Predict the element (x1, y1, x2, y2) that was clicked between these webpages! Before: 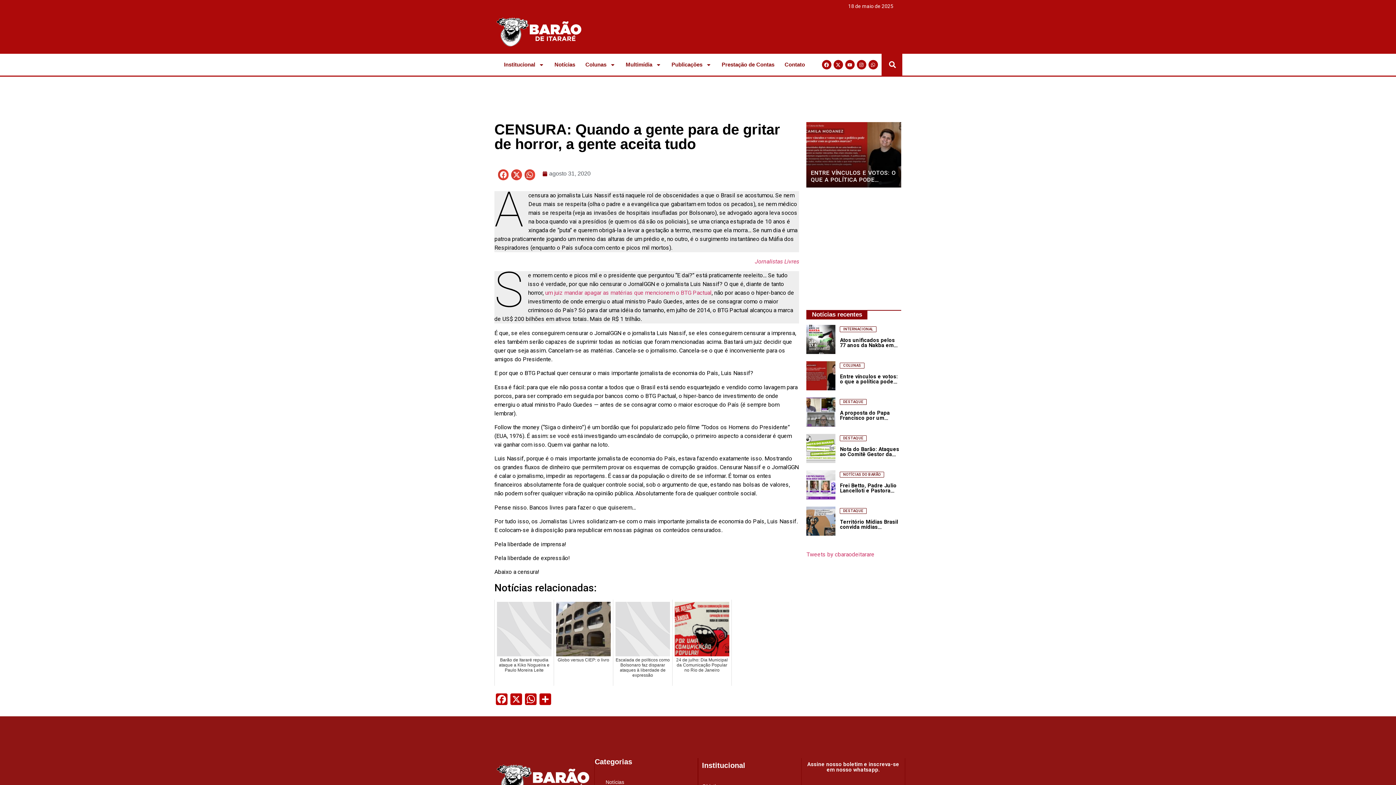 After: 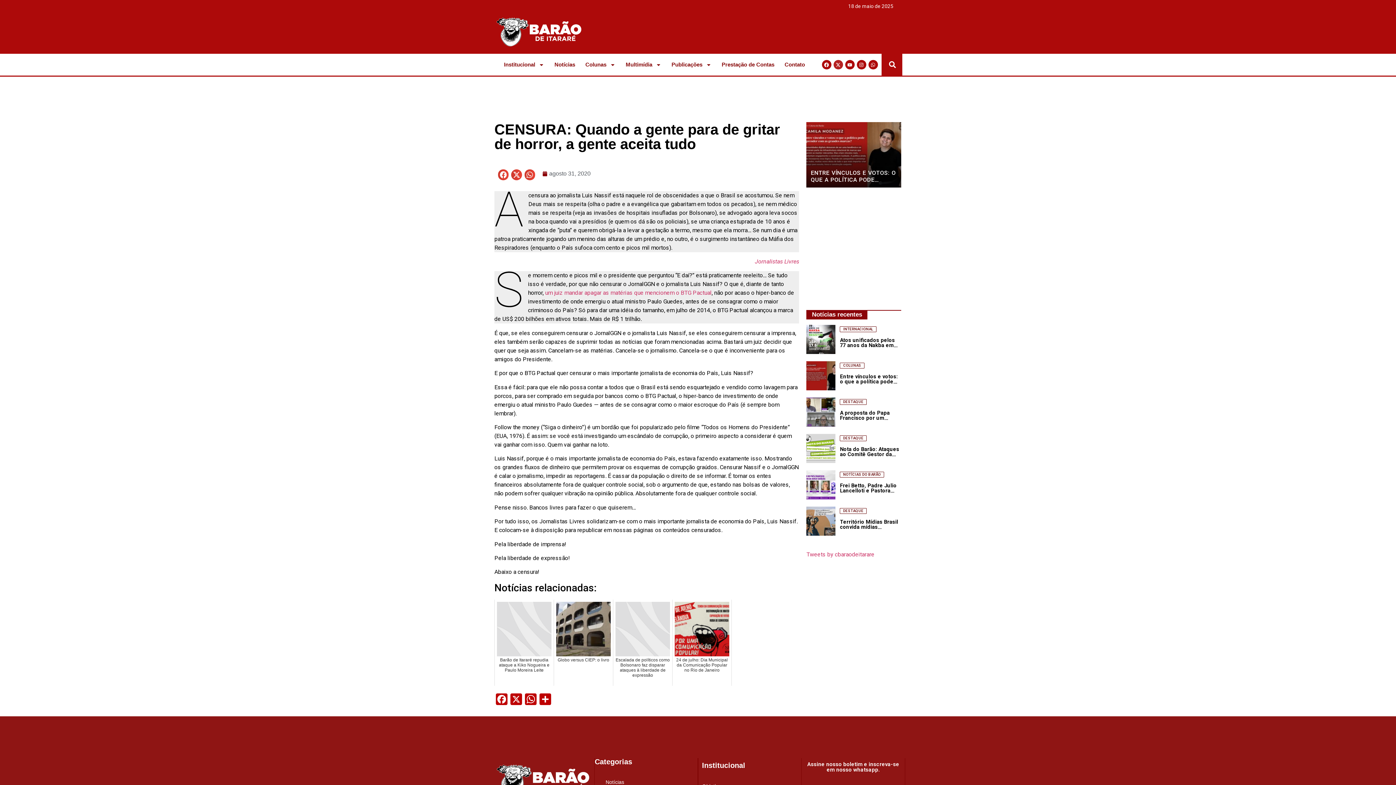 Action: bbox: (833, 60, 843, 69) label: X-twitter